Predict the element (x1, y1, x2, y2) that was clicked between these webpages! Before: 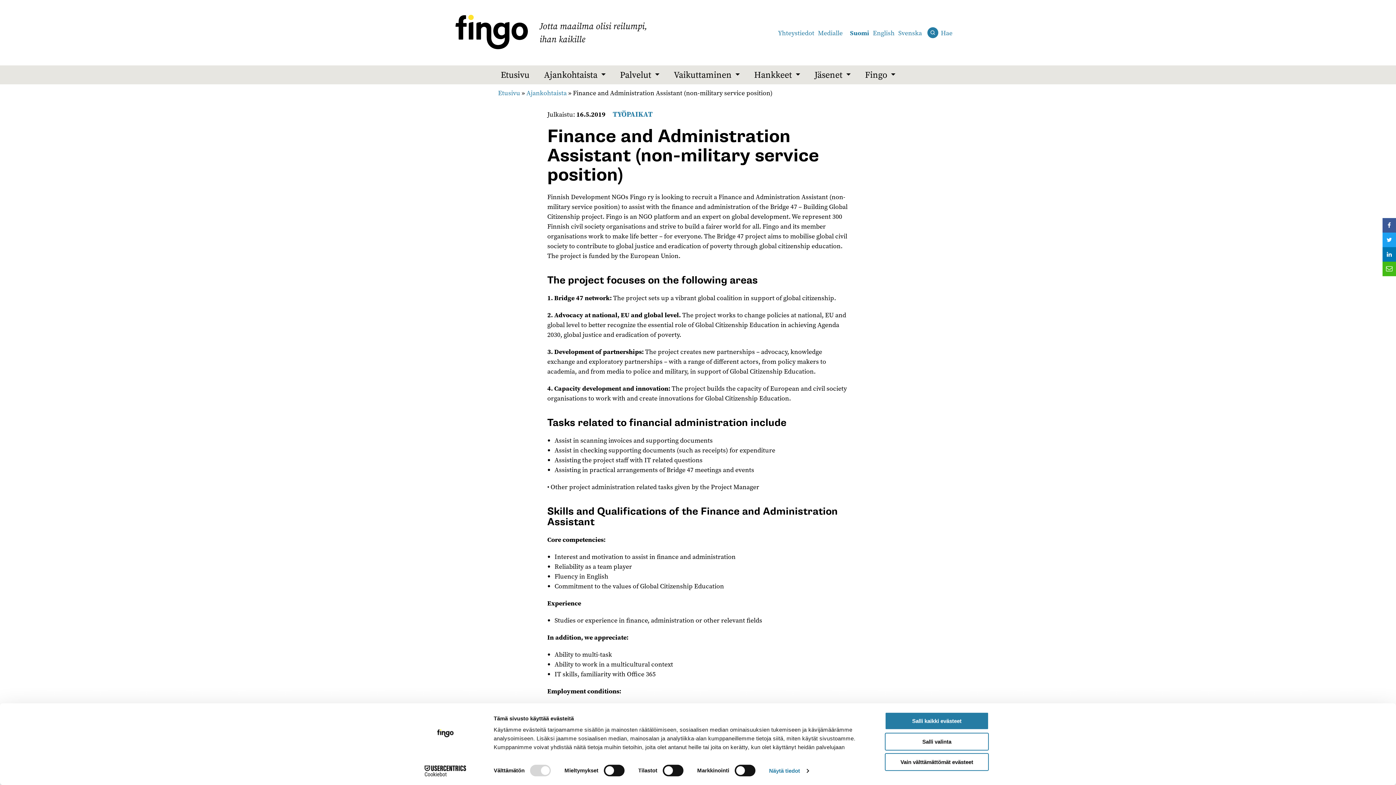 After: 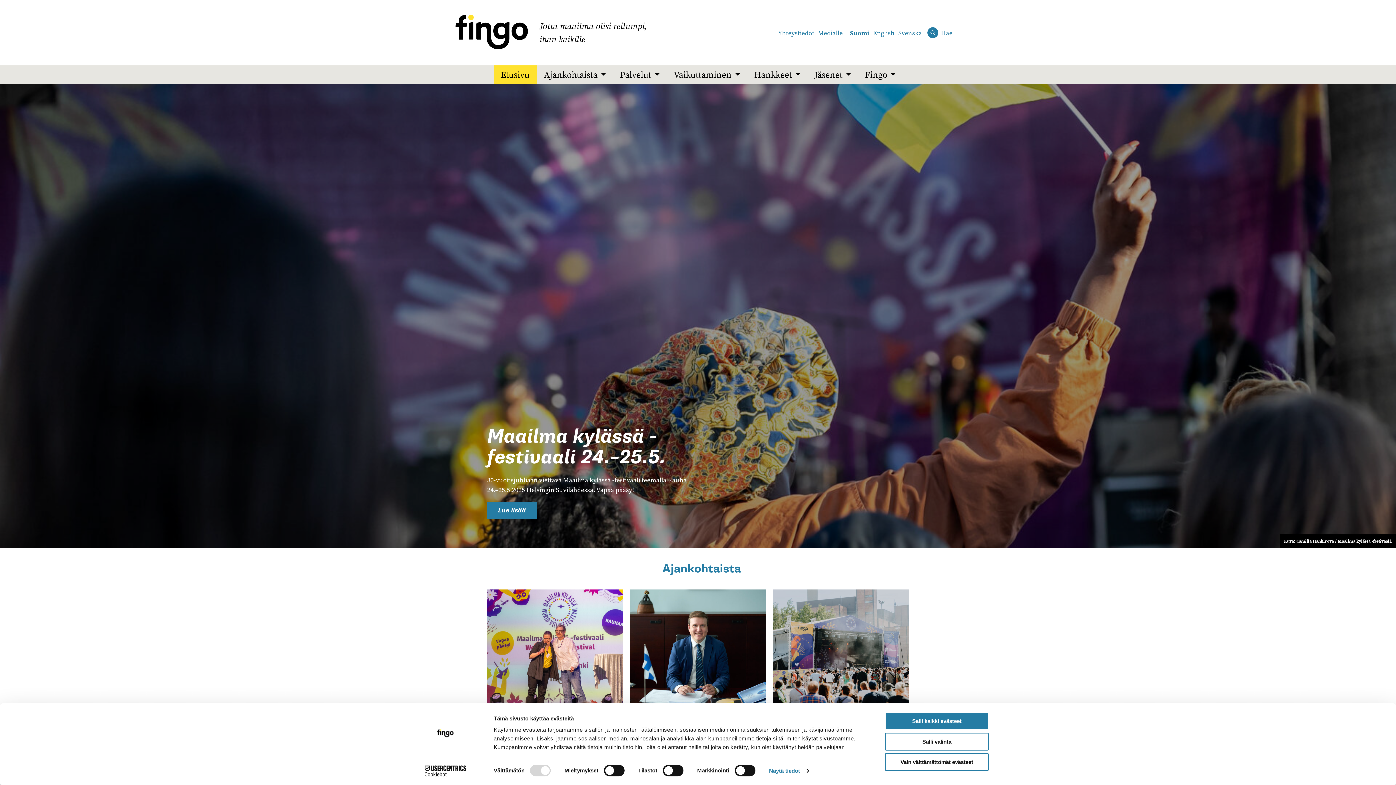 Action: bbox: (493, 65, 536, 84) label: Etusivu